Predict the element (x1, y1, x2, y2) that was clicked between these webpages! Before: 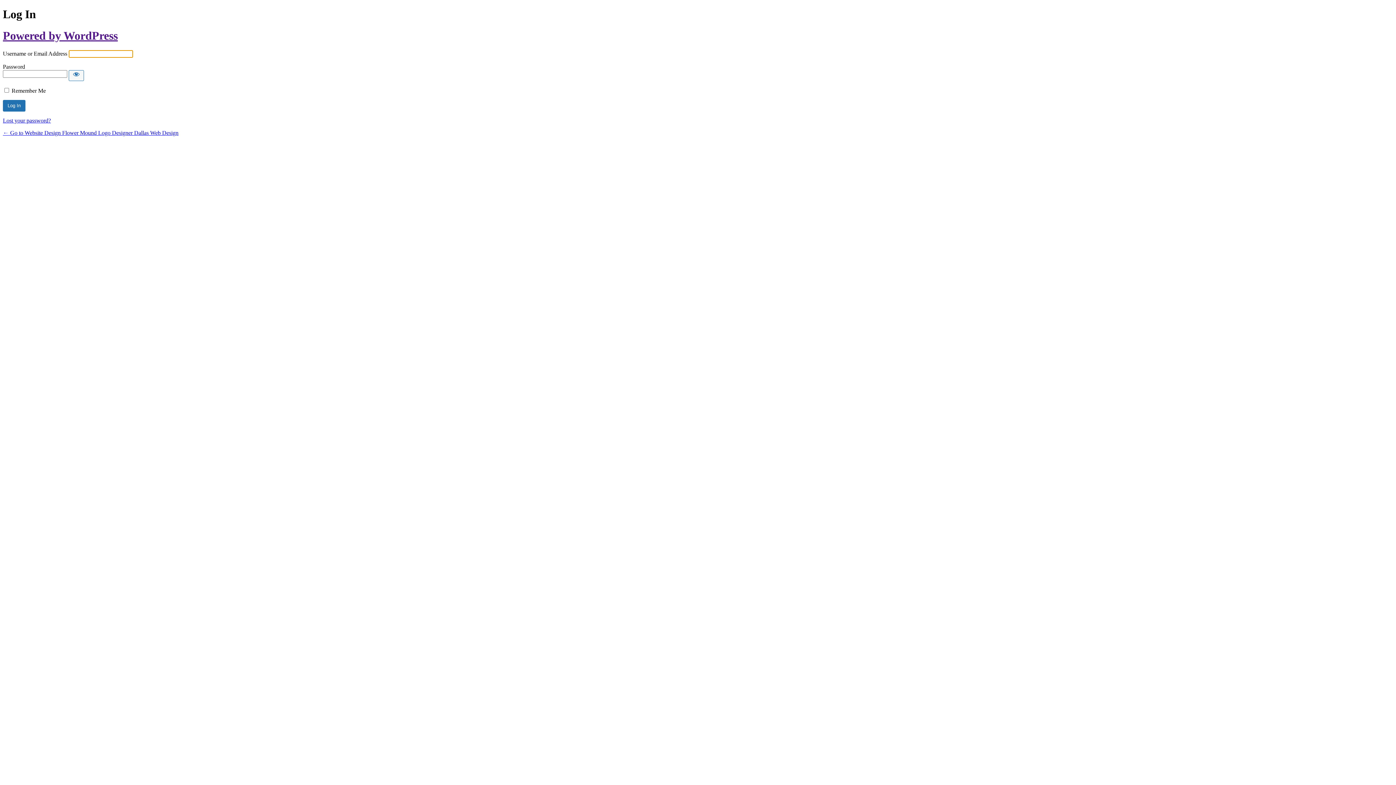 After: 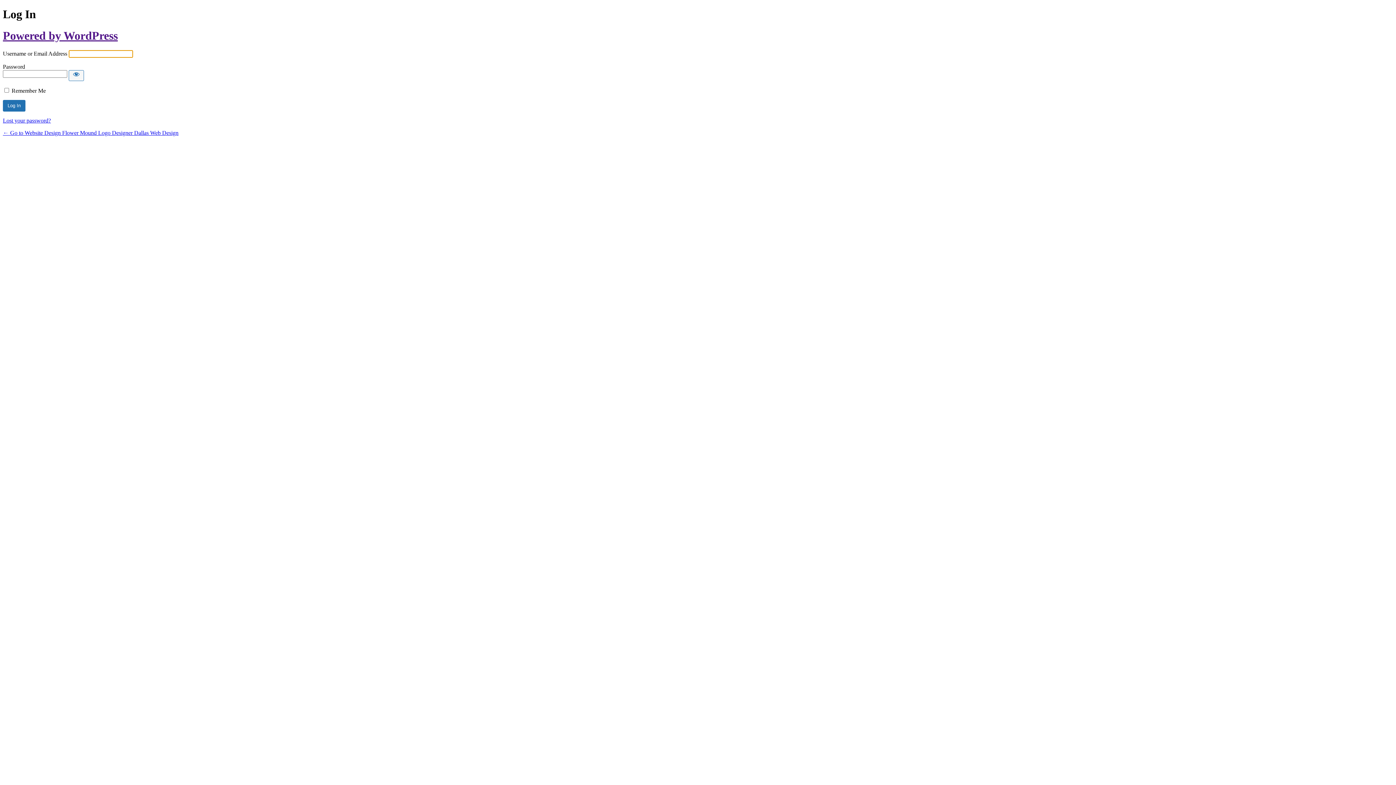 Action: bbox: (2, 29, 117, 42) label: Powered by WordPress